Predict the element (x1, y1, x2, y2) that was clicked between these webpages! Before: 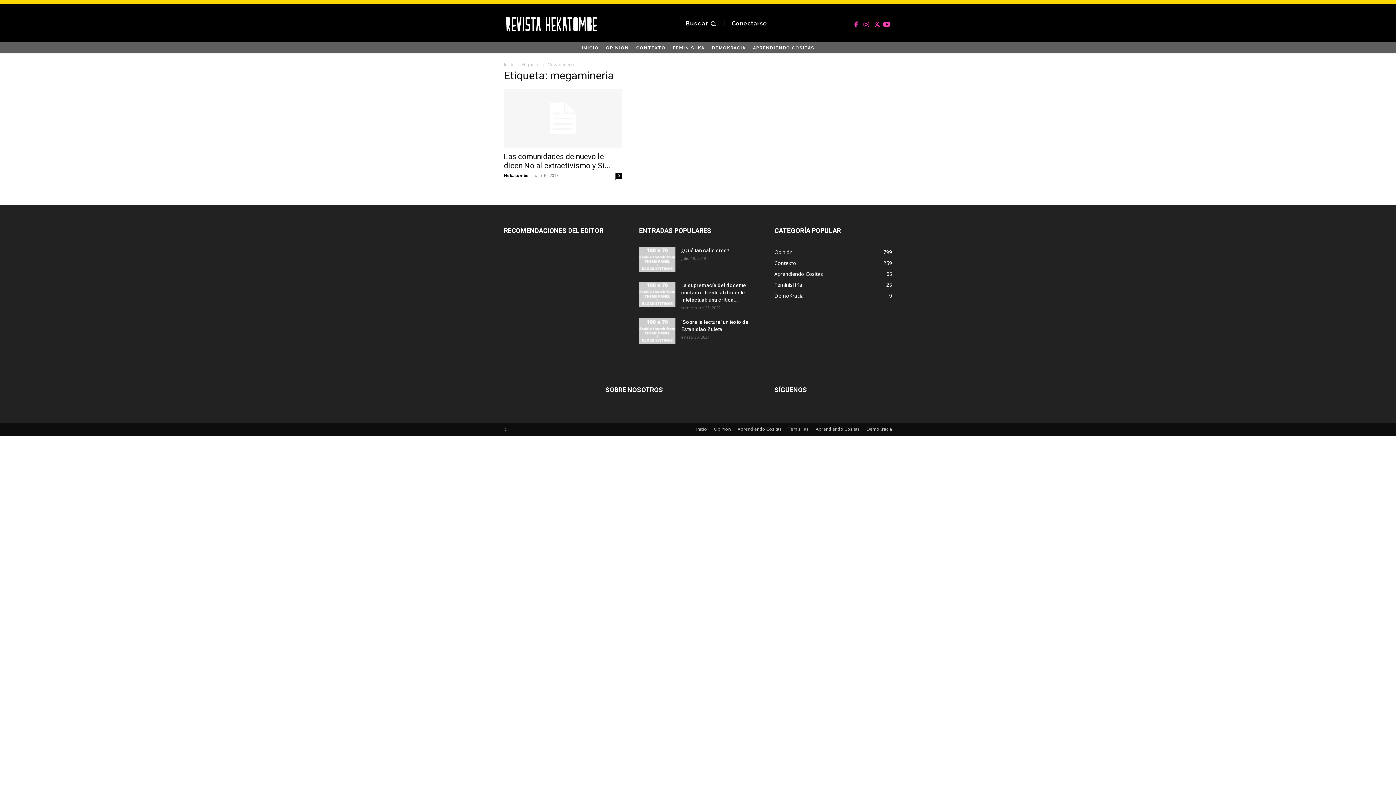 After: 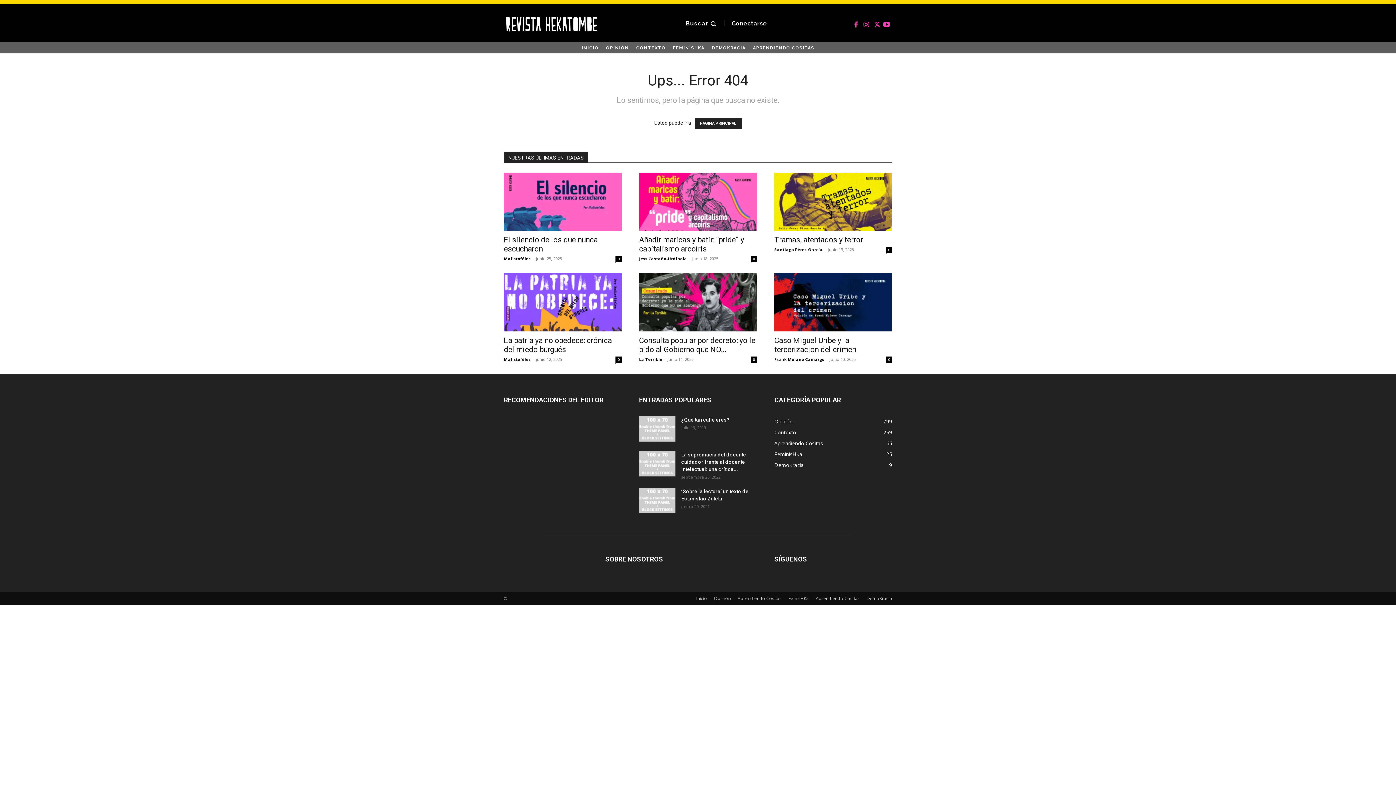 Action: label: Inicio bbox: (696, 426, 707, 432)